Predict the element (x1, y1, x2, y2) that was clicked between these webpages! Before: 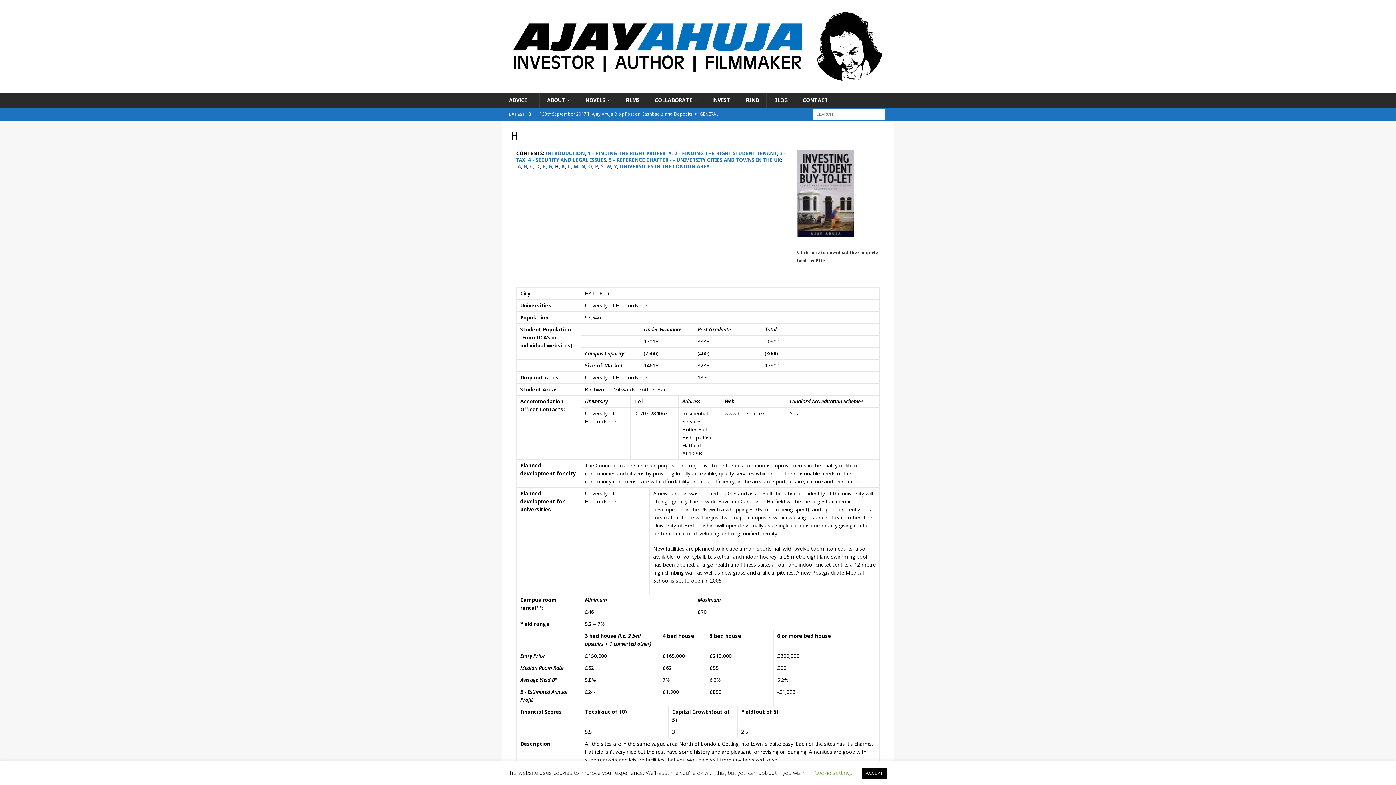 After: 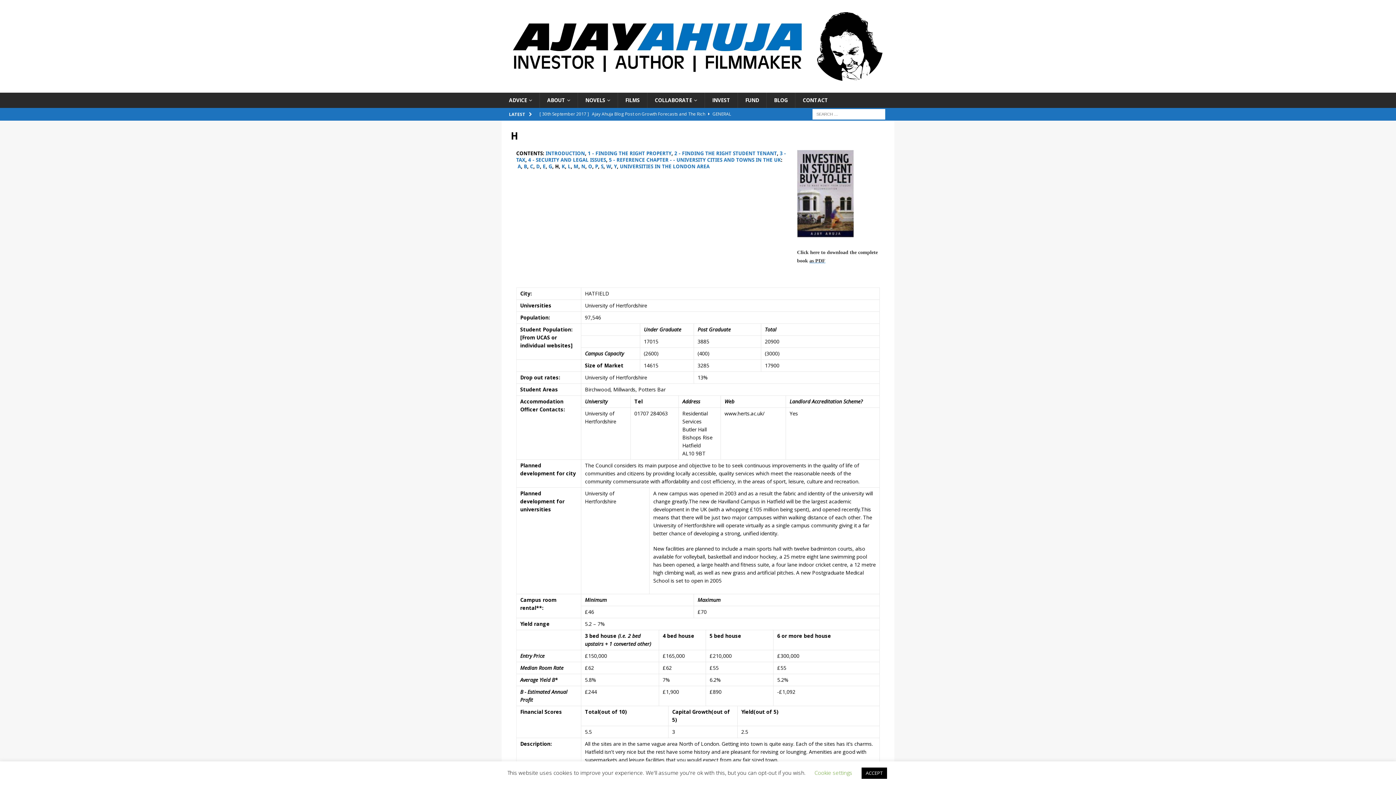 Action: bbox: (809, 257, 825, 264) label: as PDF